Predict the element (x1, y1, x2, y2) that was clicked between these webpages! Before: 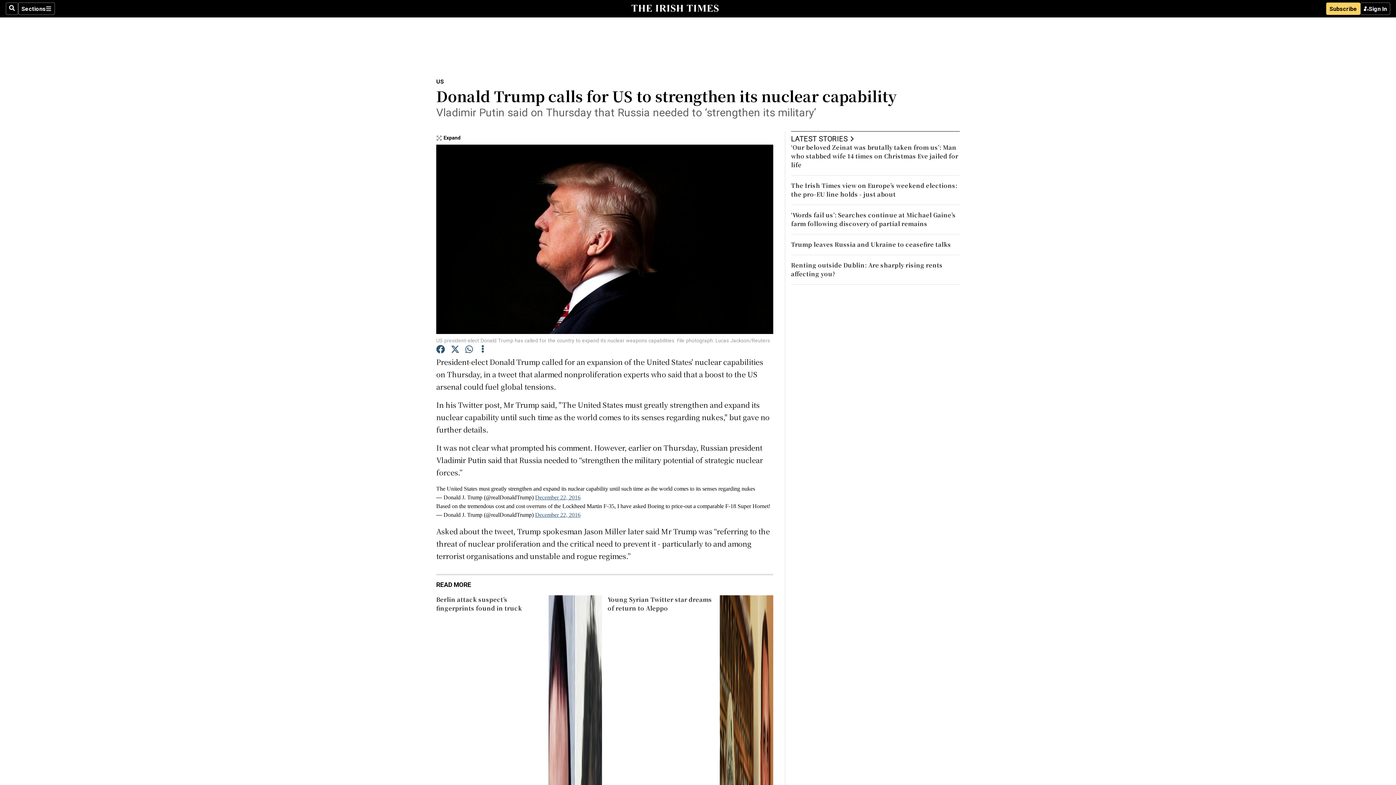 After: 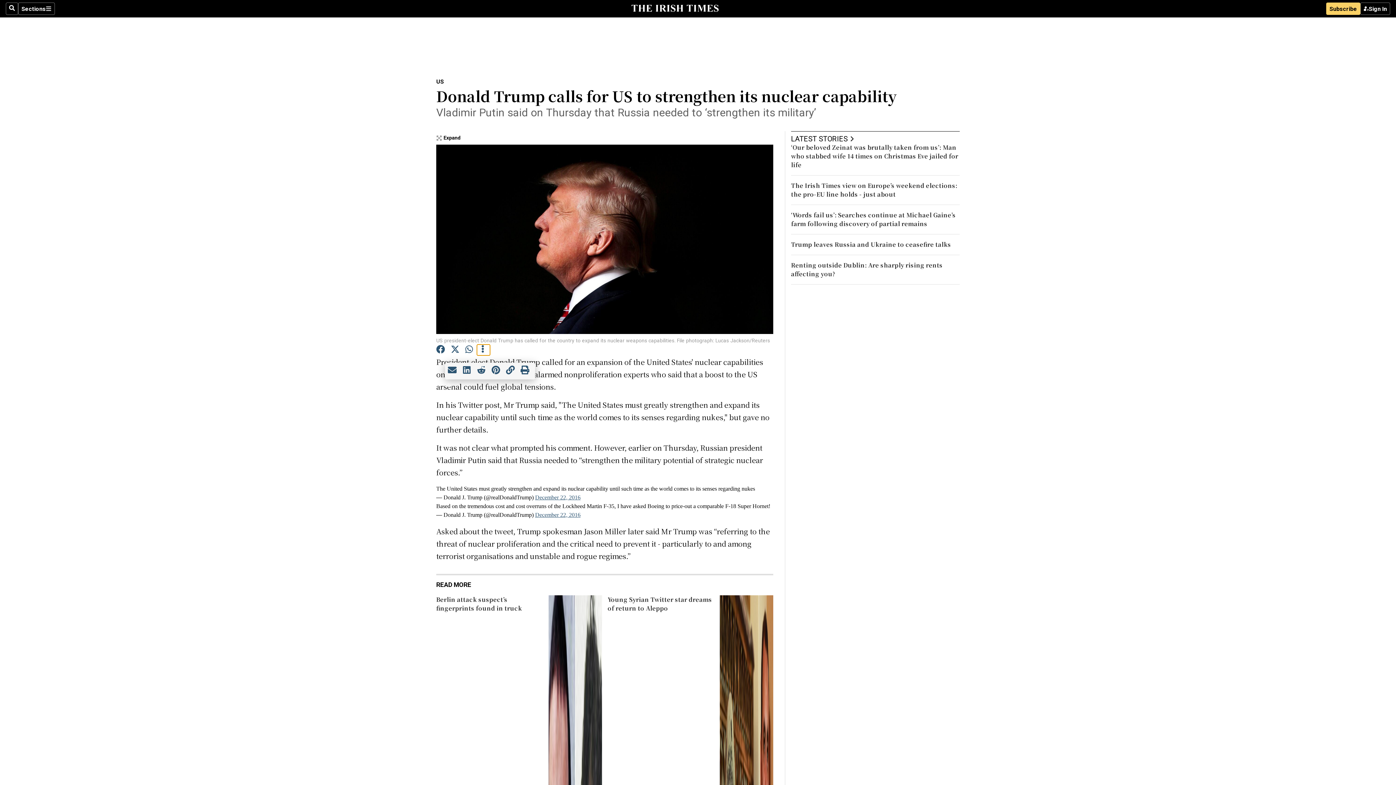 Action: bbox: (477, 344, 490, 355)